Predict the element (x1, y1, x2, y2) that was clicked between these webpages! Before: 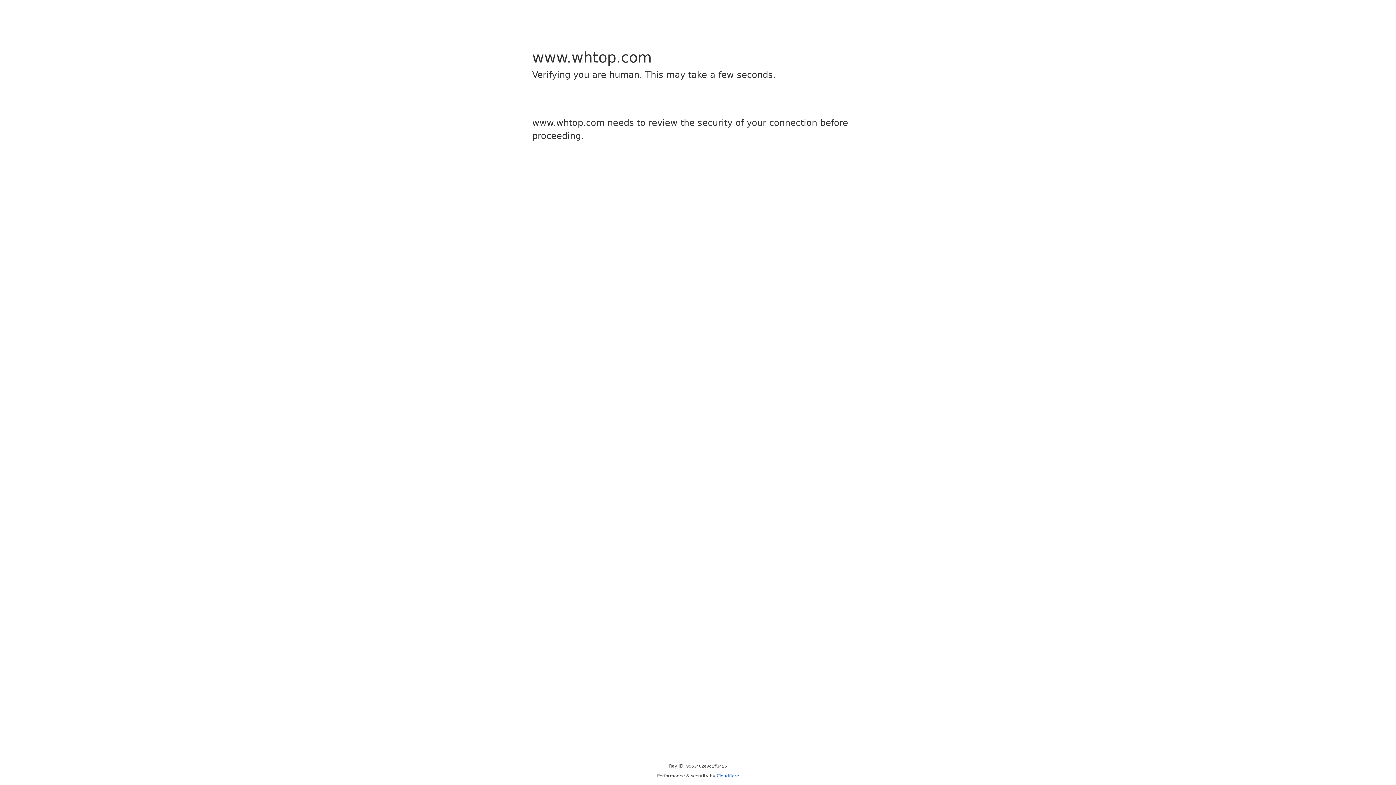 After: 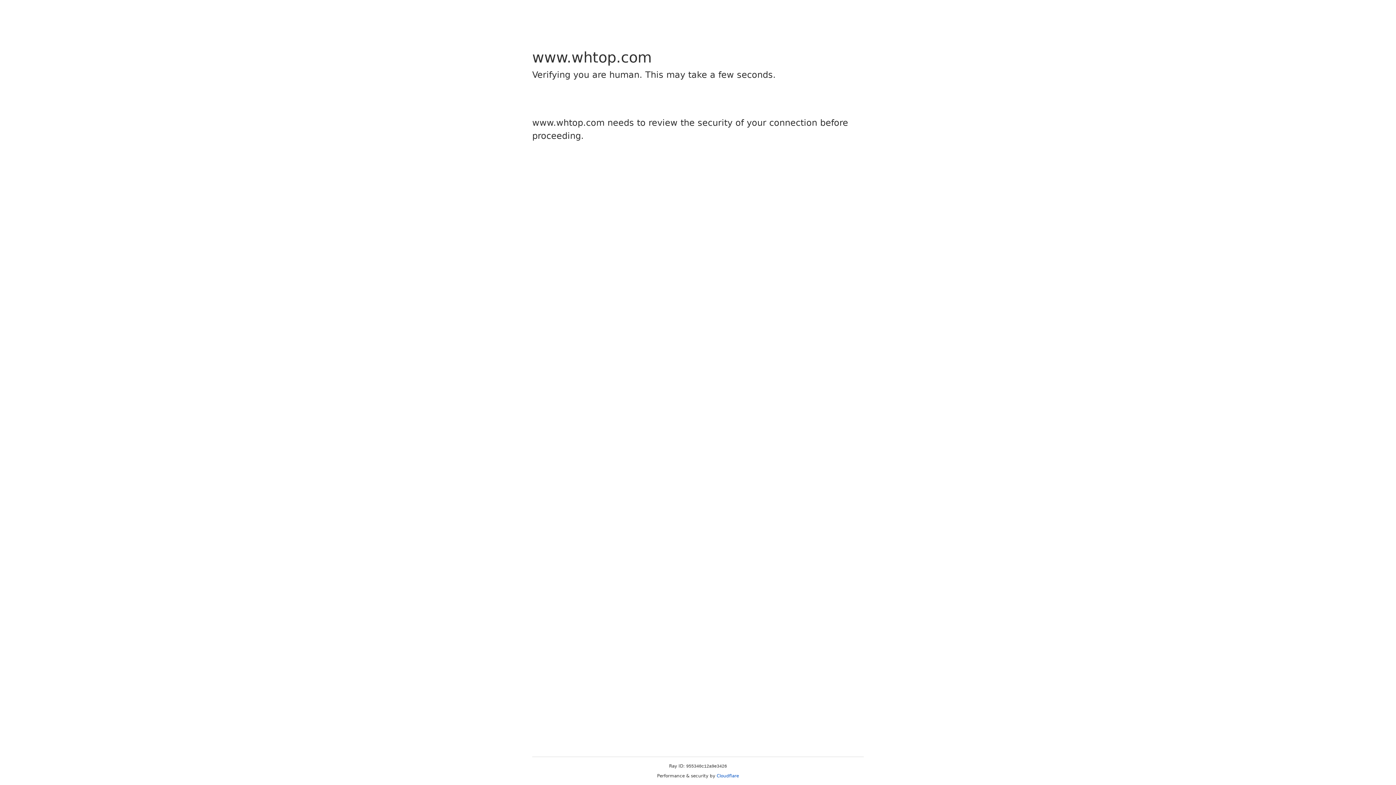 Action: label: Cloudflare bbox: (716, 773, 739, 778)